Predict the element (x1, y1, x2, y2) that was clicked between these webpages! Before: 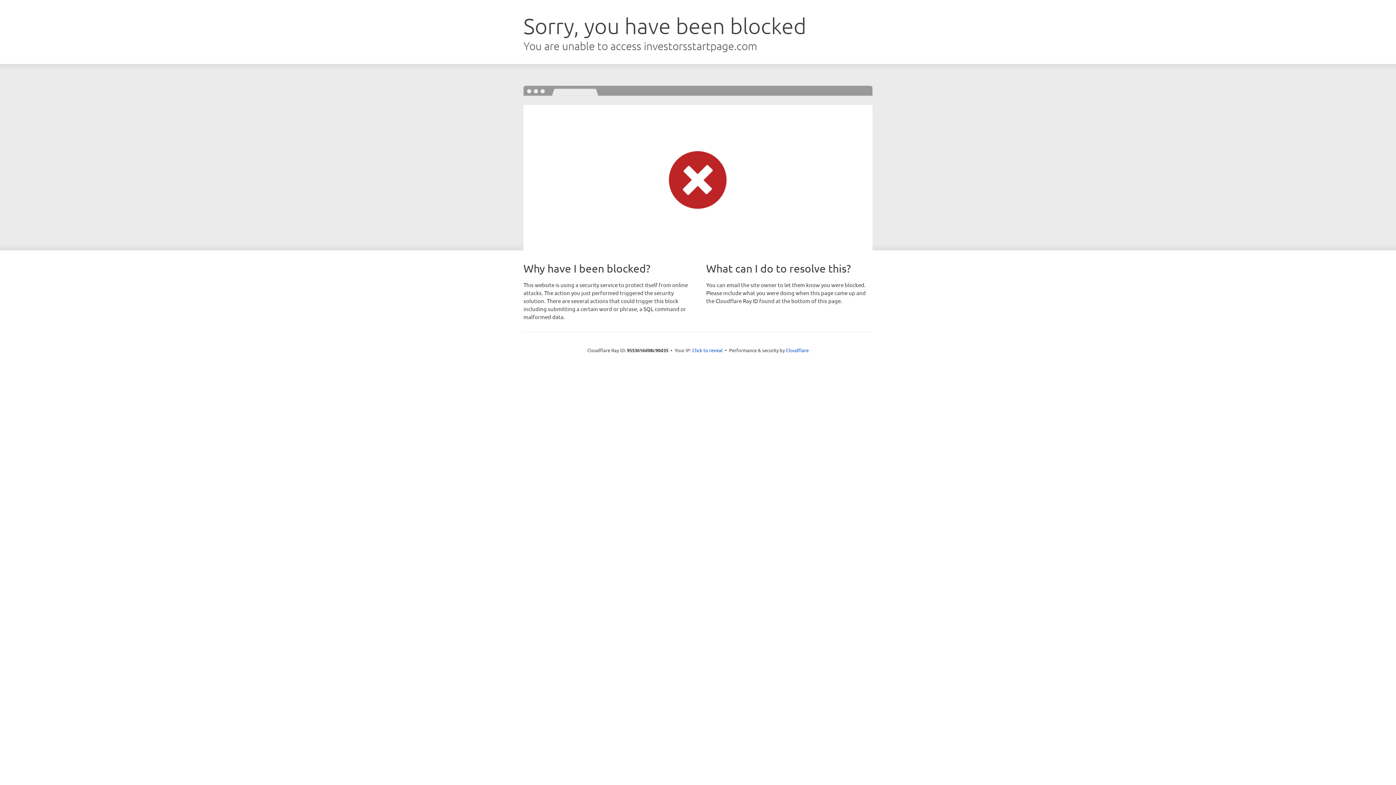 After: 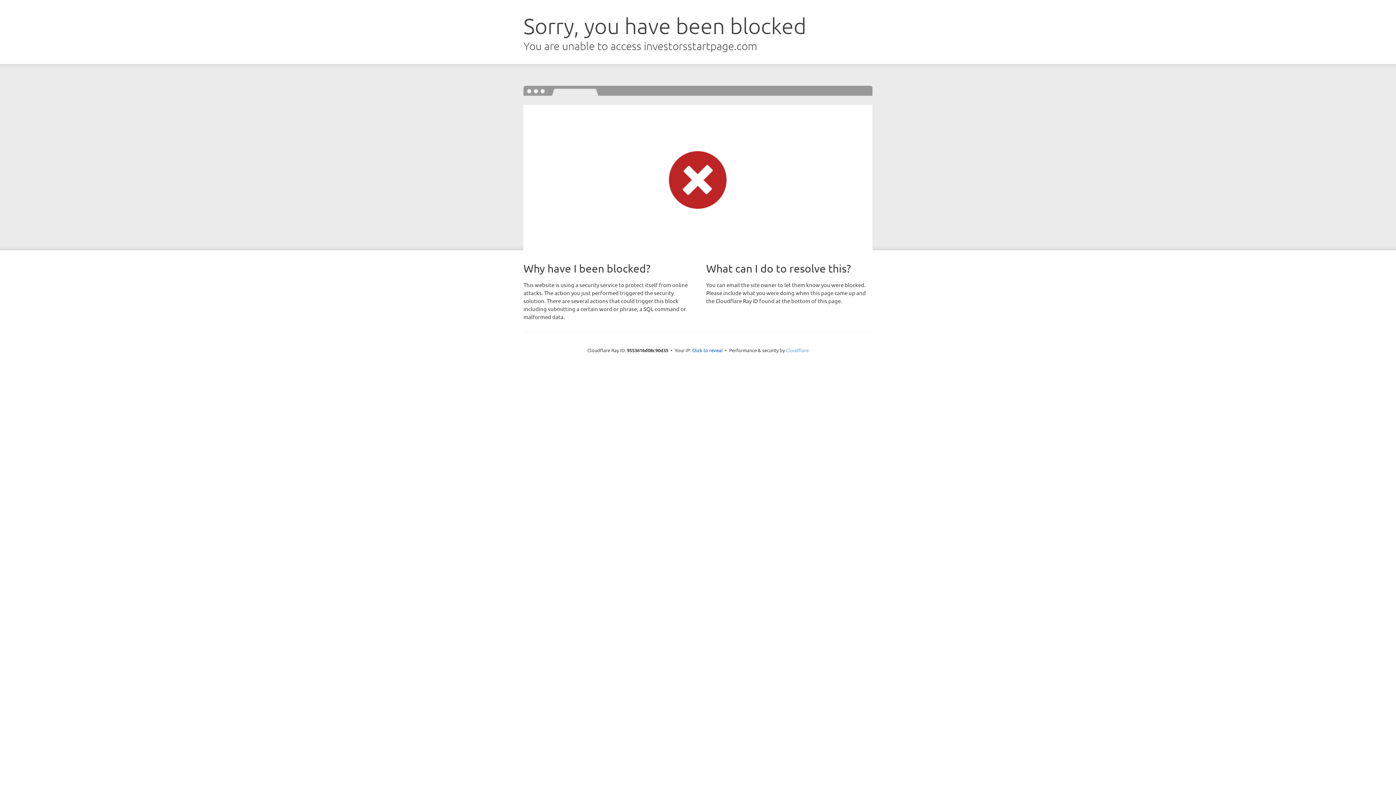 Action: label: Cloudflare bbox: (786, 347, 808, 353)